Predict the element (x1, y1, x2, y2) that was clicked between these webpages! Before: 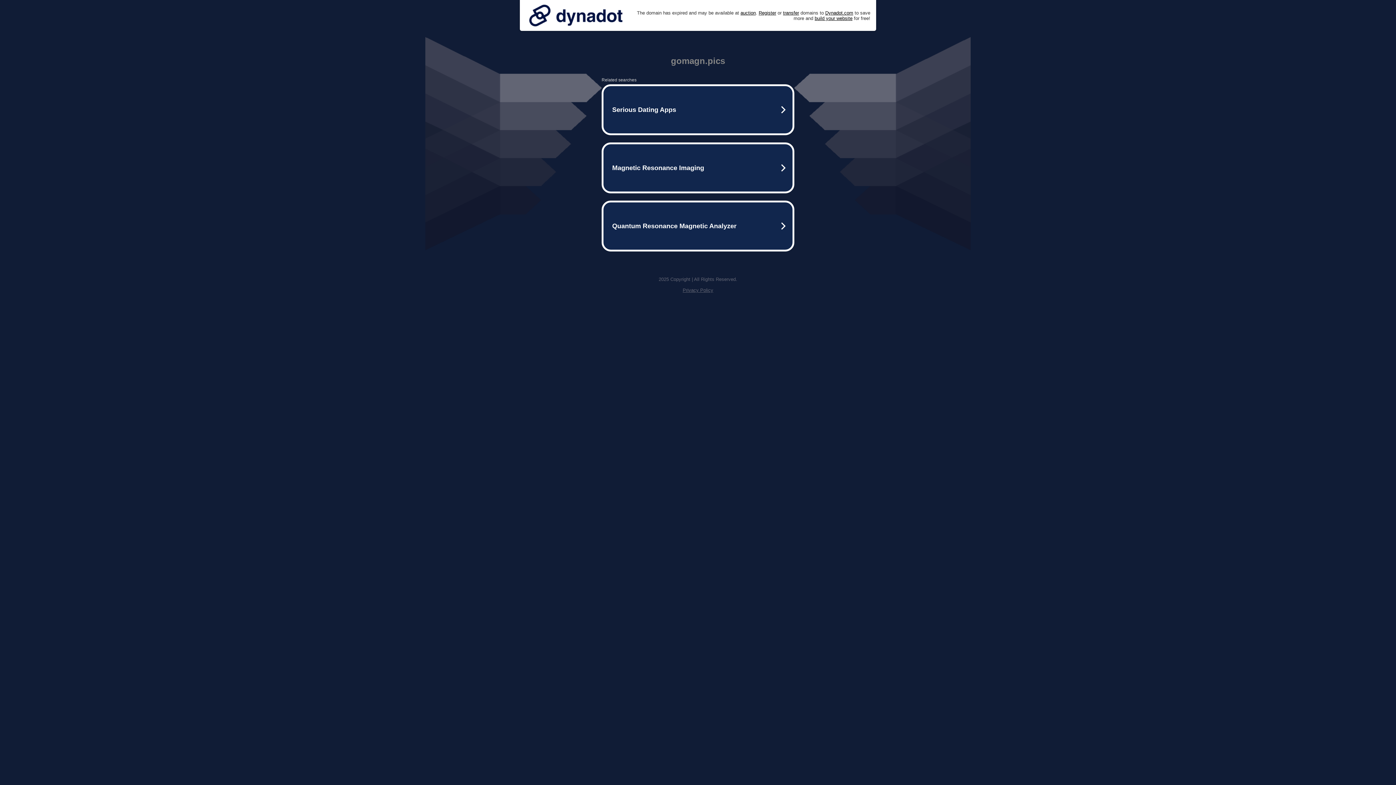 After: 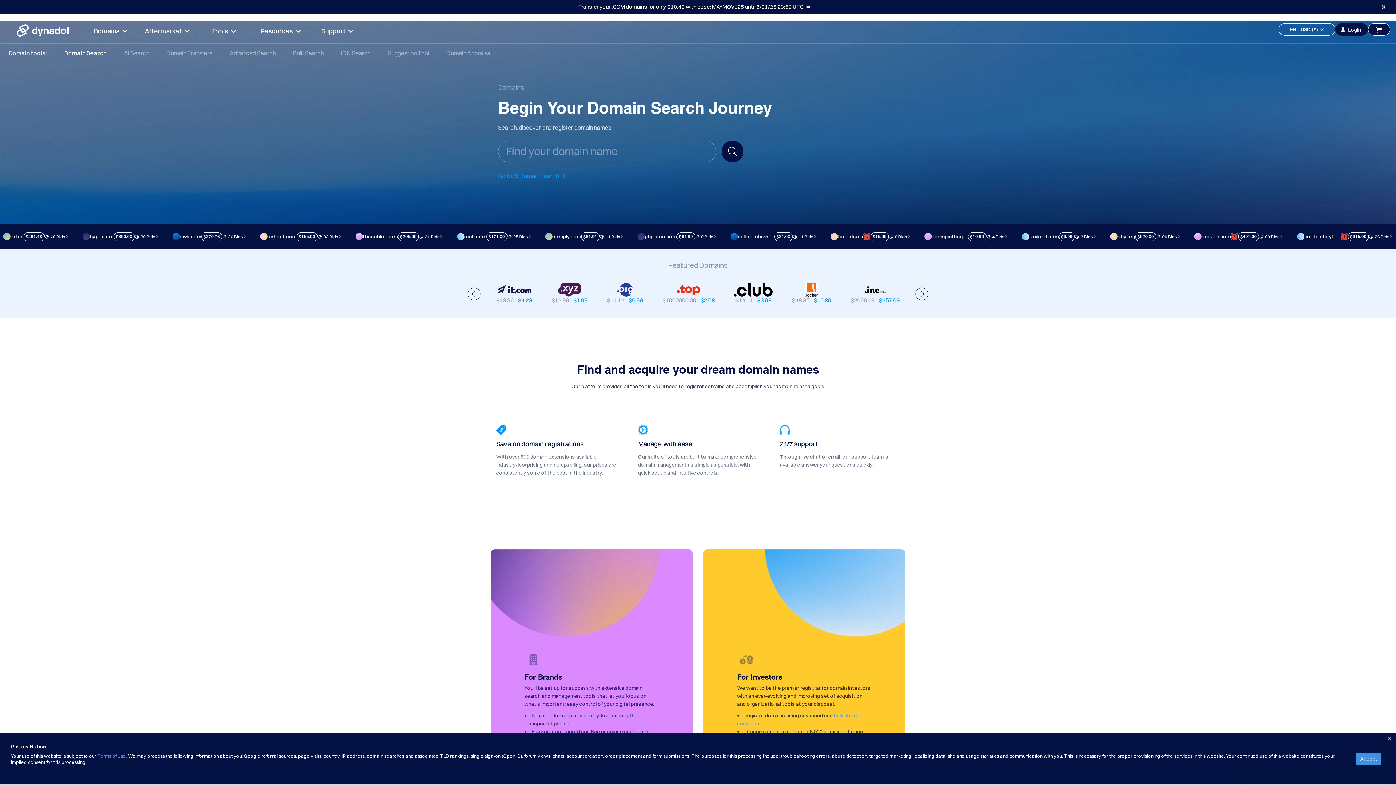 Action: bbox: (758, 10, 776, 15) label: Register